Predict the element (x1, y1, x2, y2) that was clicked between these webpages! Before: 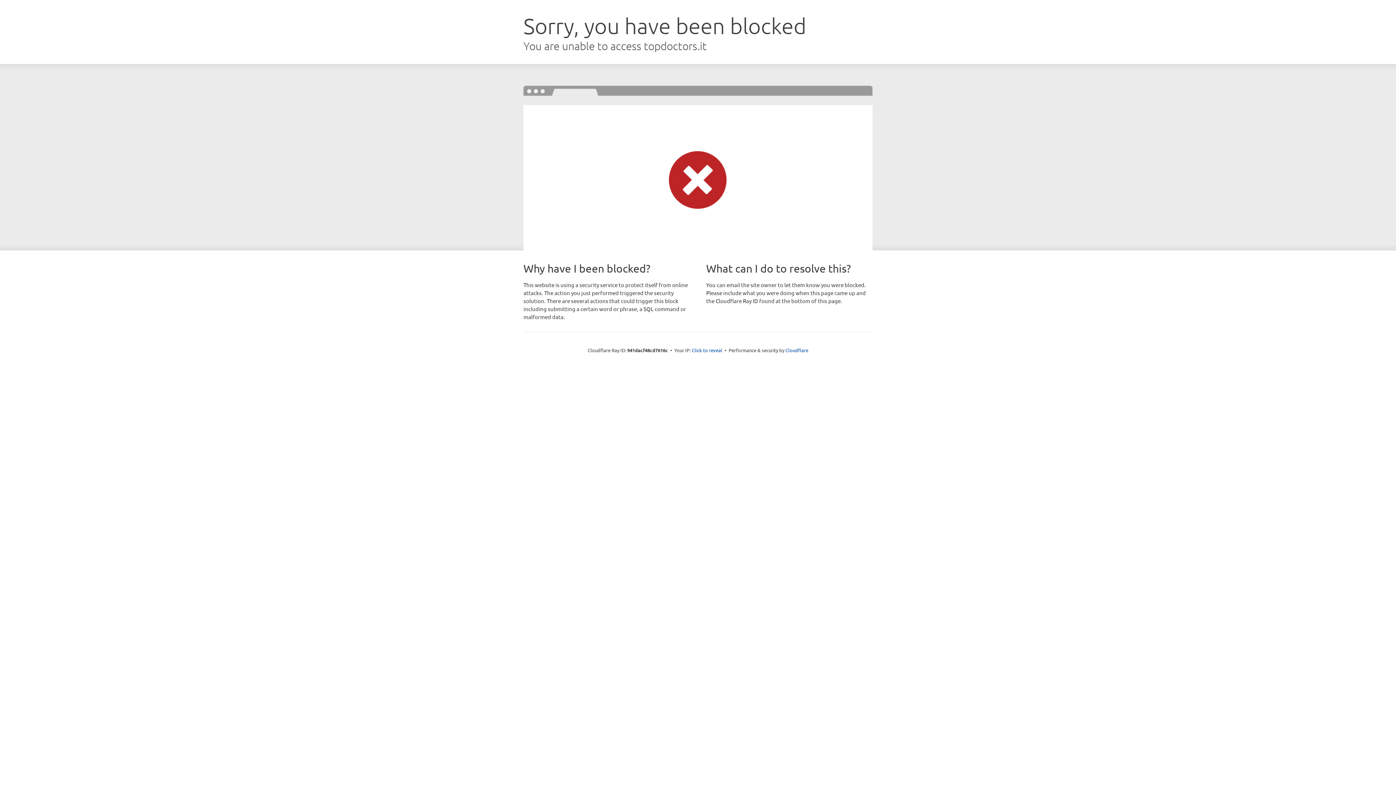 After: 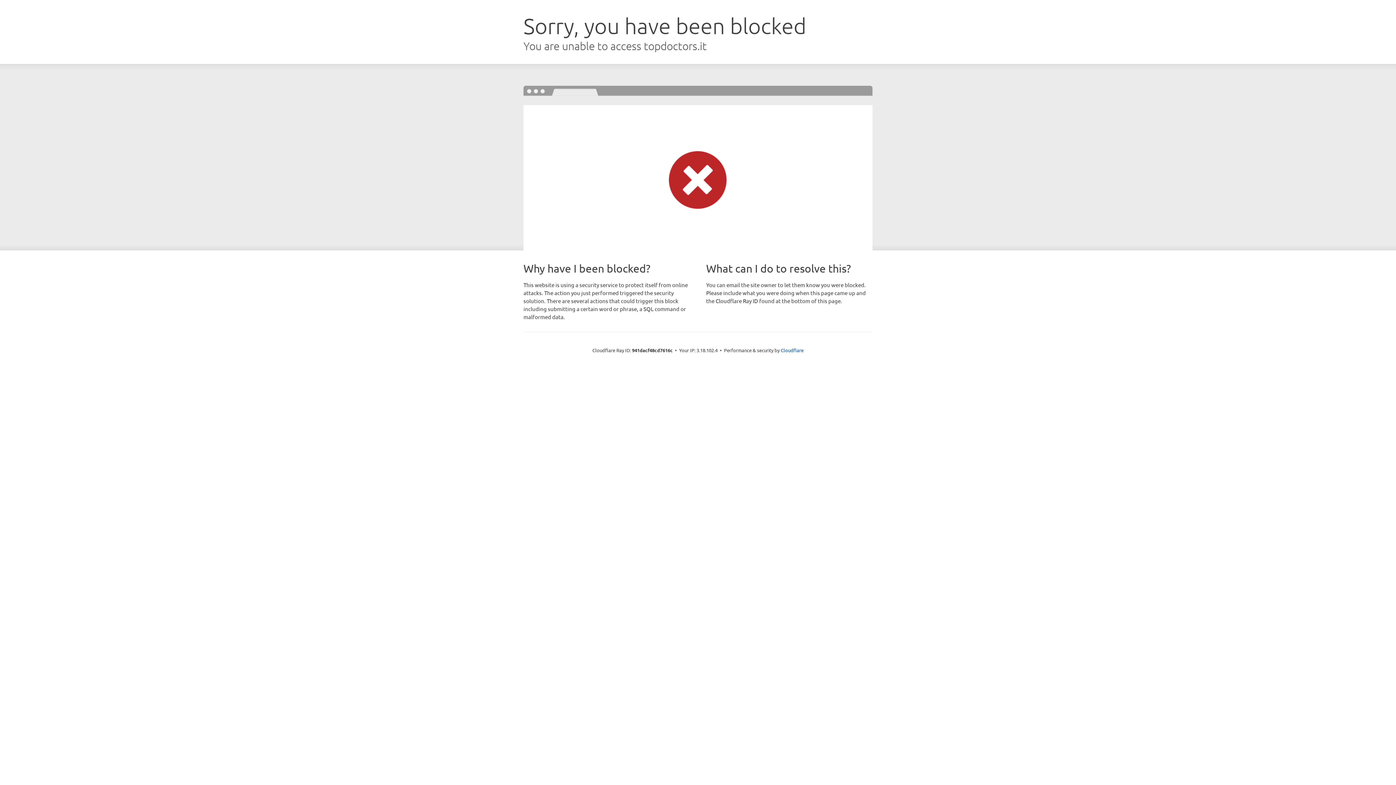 Action: bbox: (692, 346, 722, 353) label: Click to reveal